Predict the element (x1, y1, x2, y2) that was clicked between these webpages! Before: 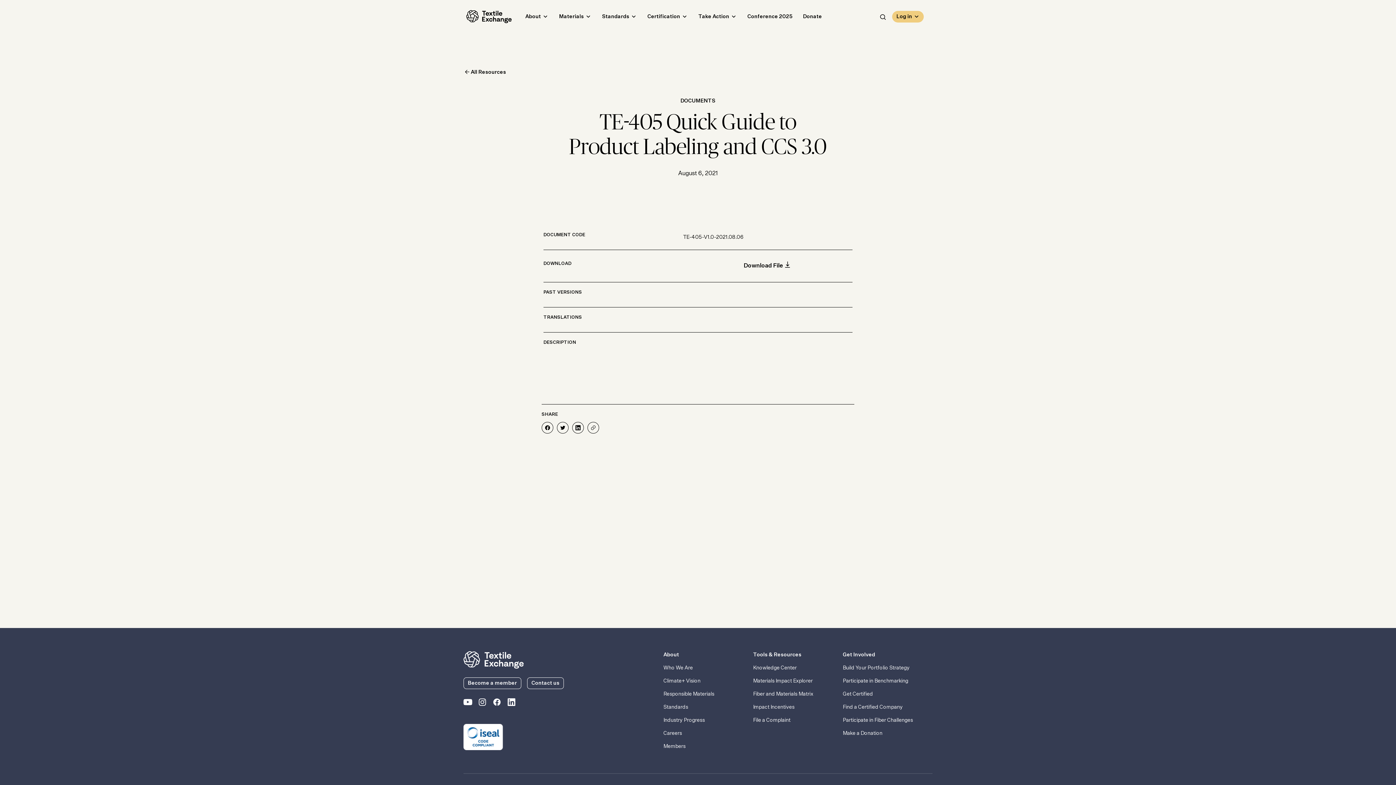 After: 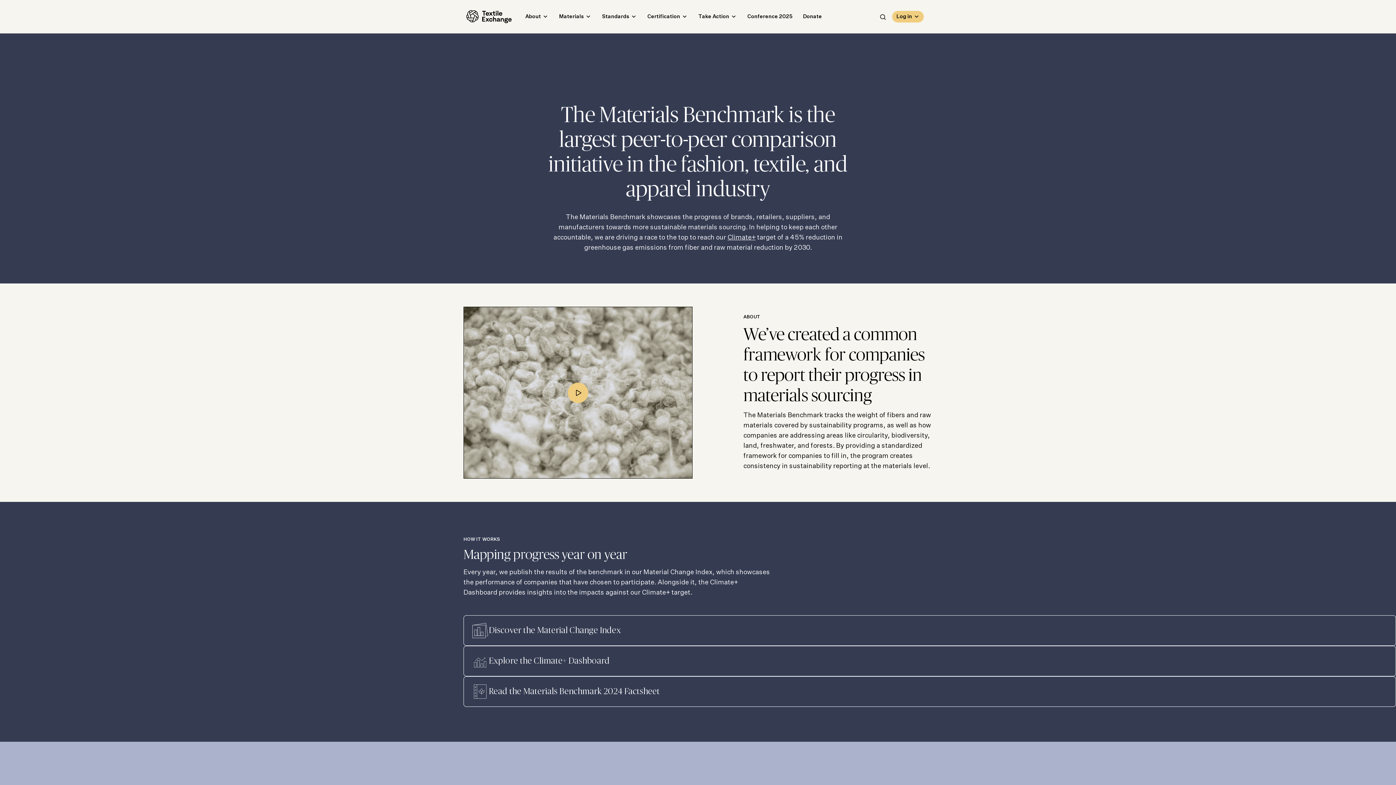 Action: label: Participate in Benchmarking bbox: (843, 677, 927, 685)